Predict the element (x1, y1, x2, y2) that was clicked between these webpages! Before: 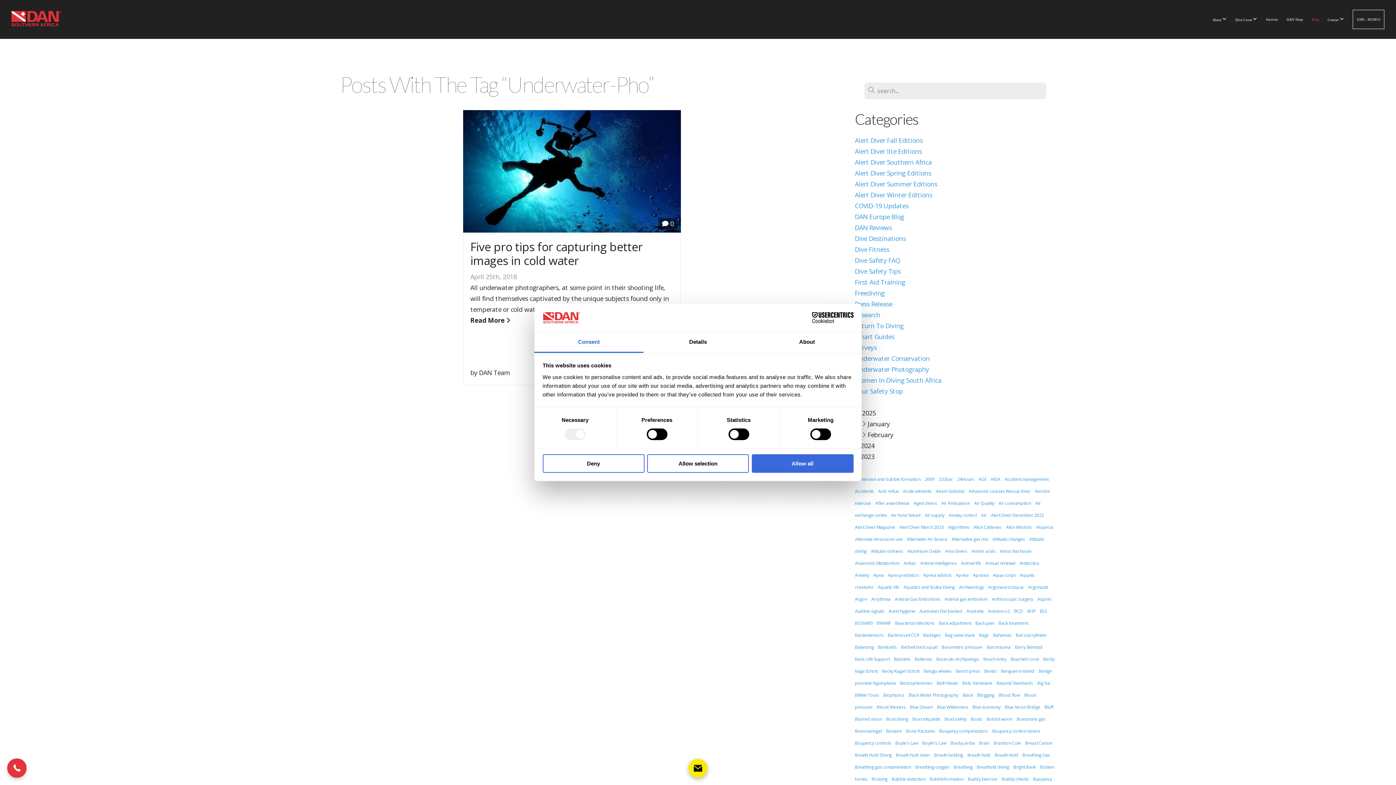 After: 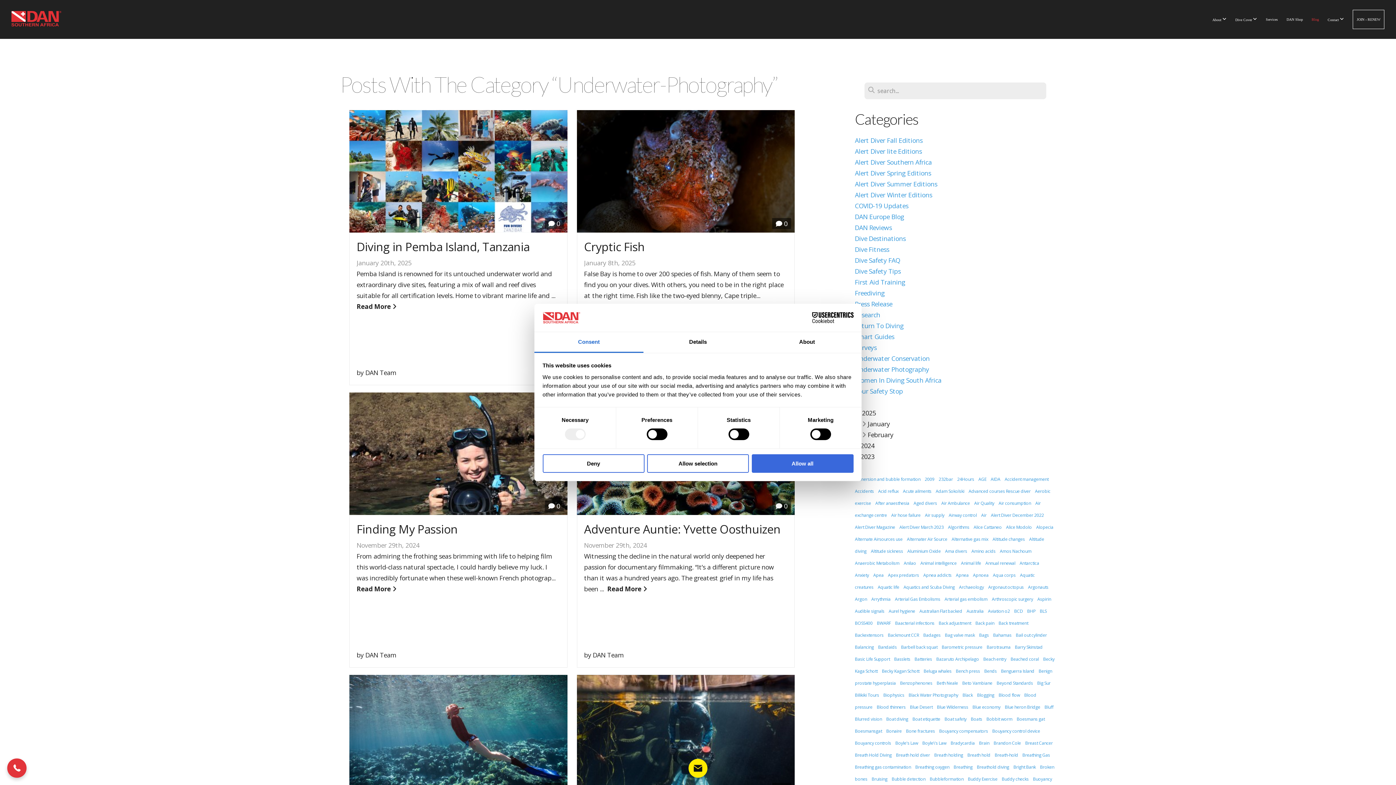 Action: bbox: (855, 365, 925, 372) label: Underwater Photography